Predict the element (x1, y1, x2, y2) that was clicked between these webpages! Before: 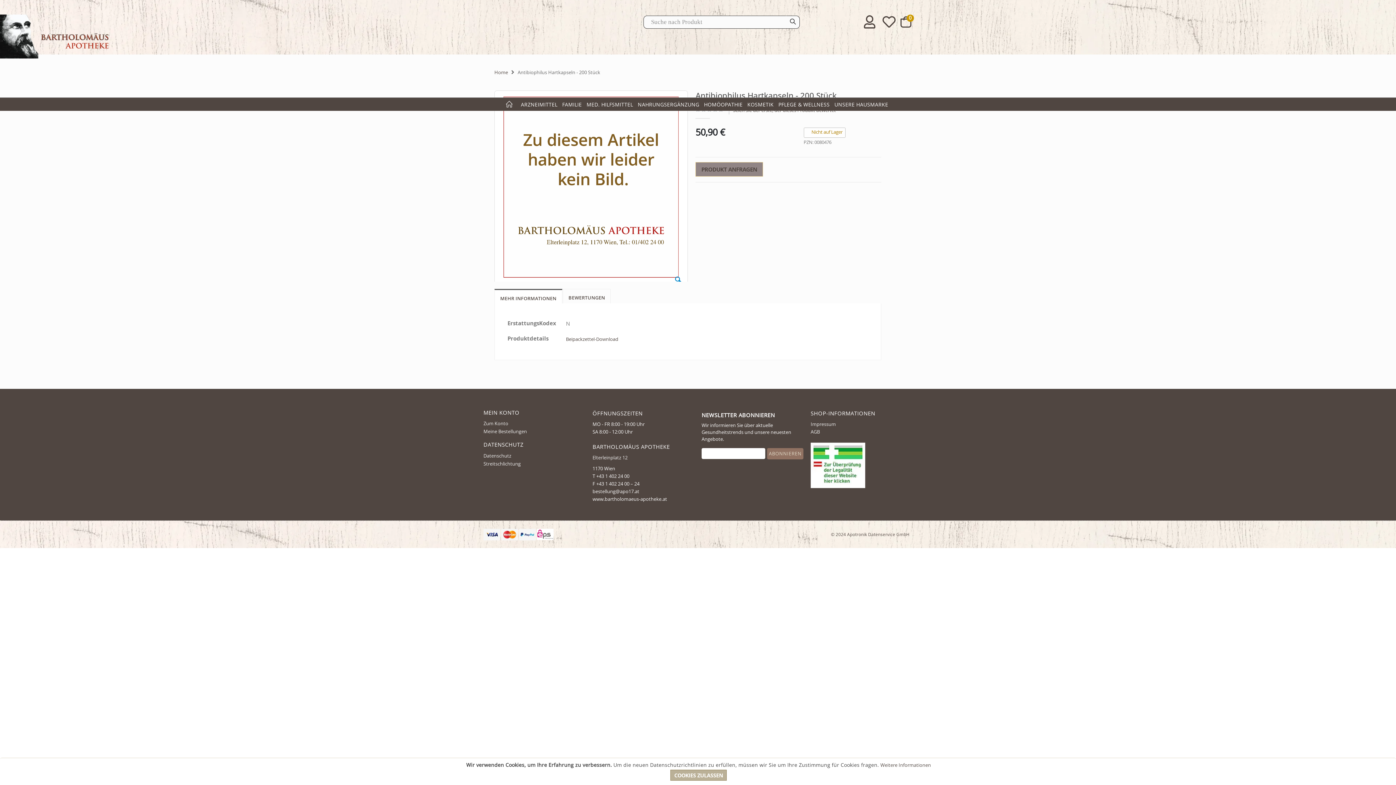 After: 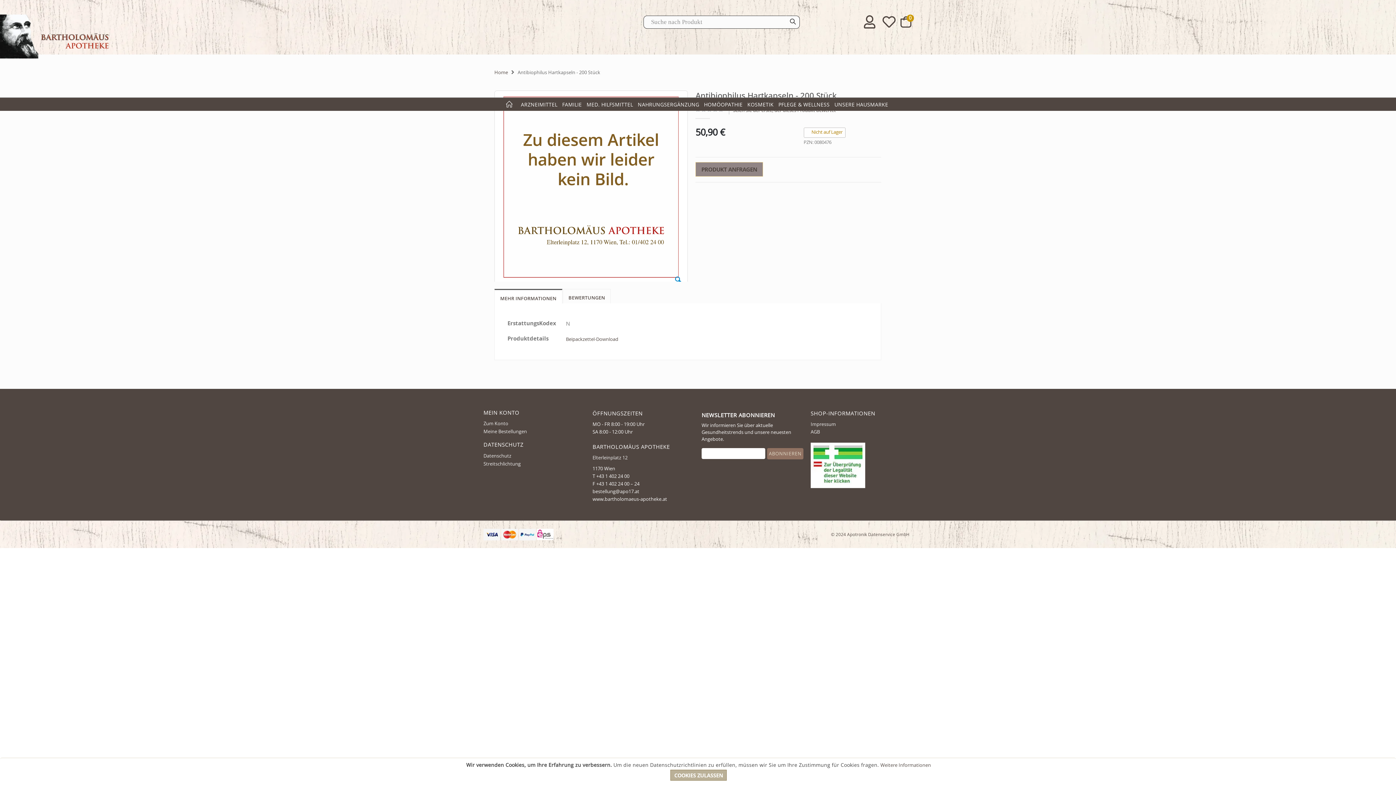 Action: bbox: (592, 488, 639, 494) label: bestellung@apo17.at